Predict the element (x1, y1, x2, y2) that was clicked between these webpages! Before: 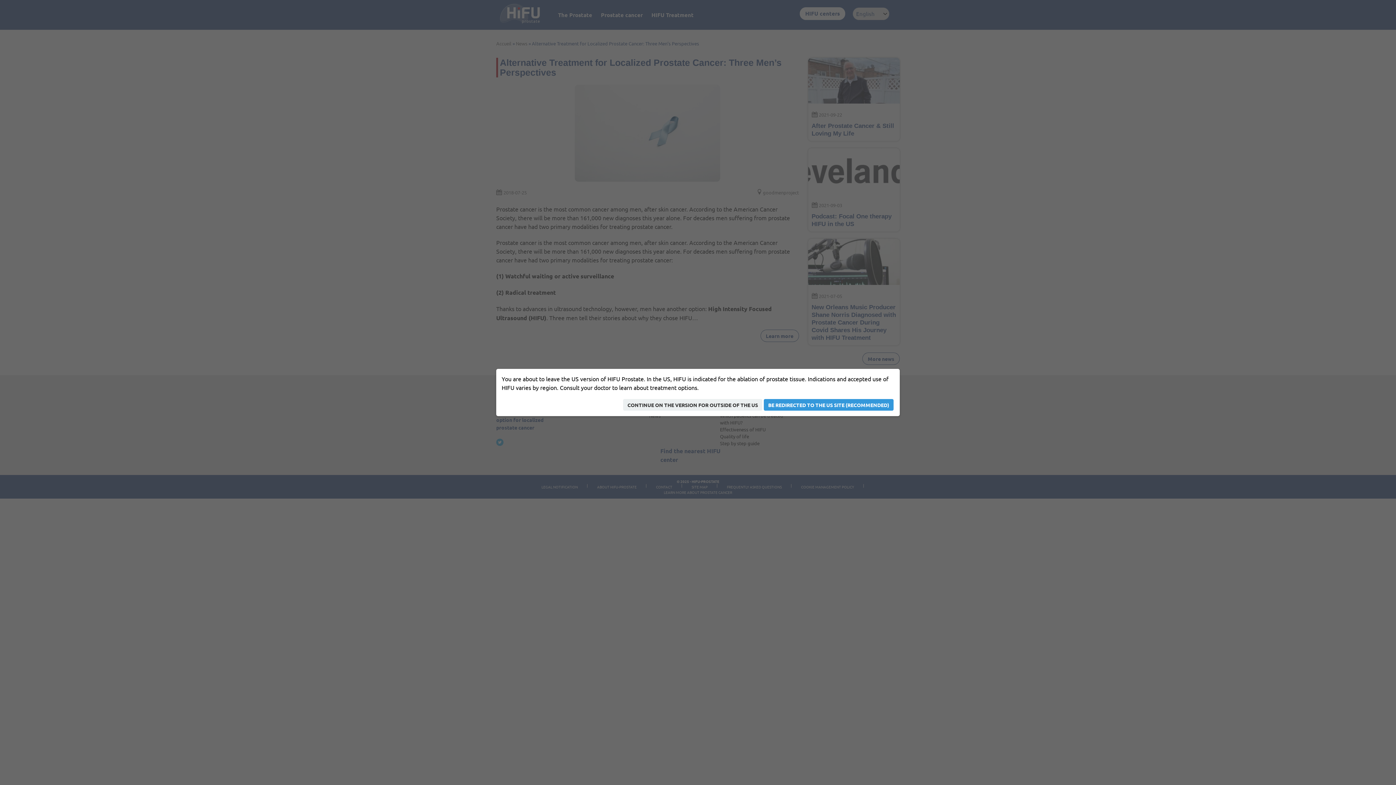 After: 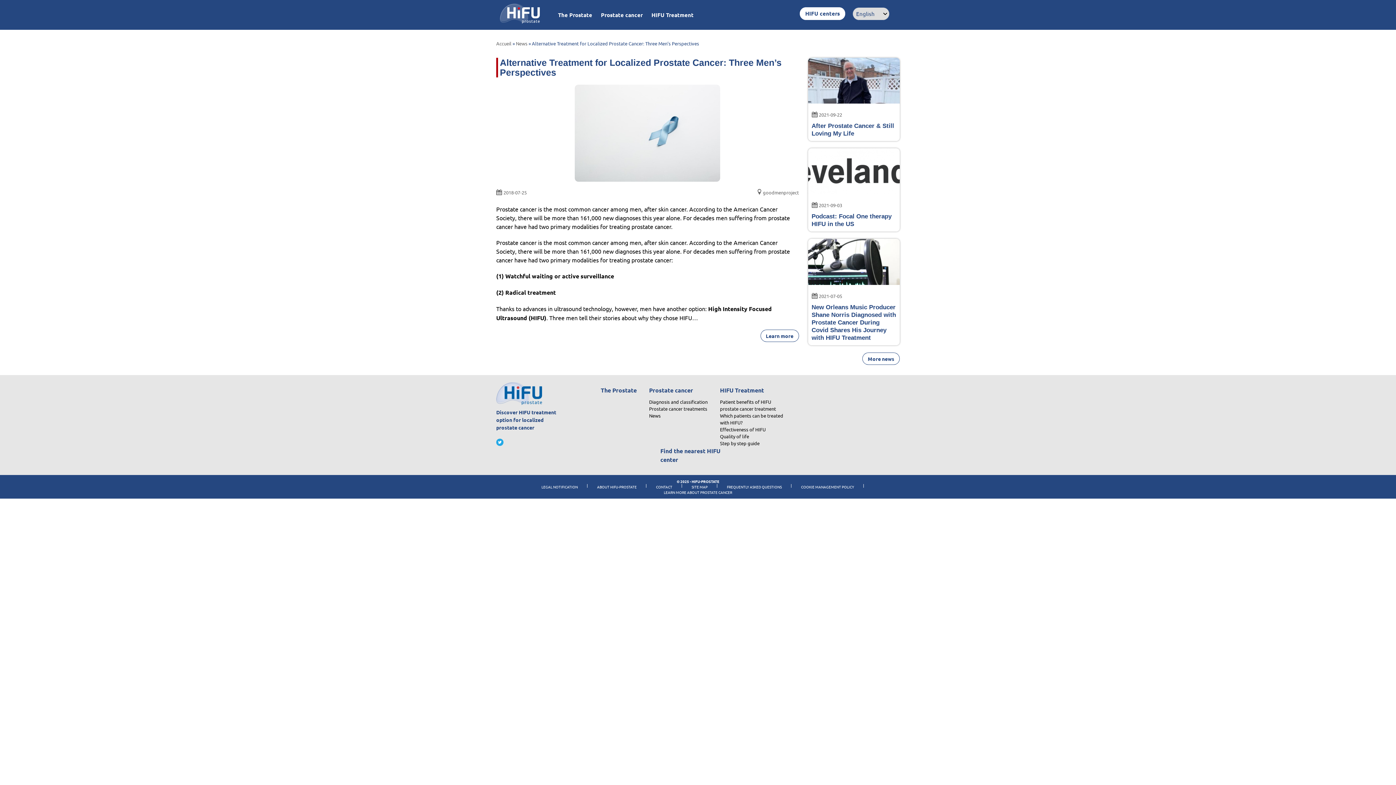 Action: label: CONTINUE ON THE VERSION FOR OUTSIDE OF THE US bbox: (623, 399, 762, 410)